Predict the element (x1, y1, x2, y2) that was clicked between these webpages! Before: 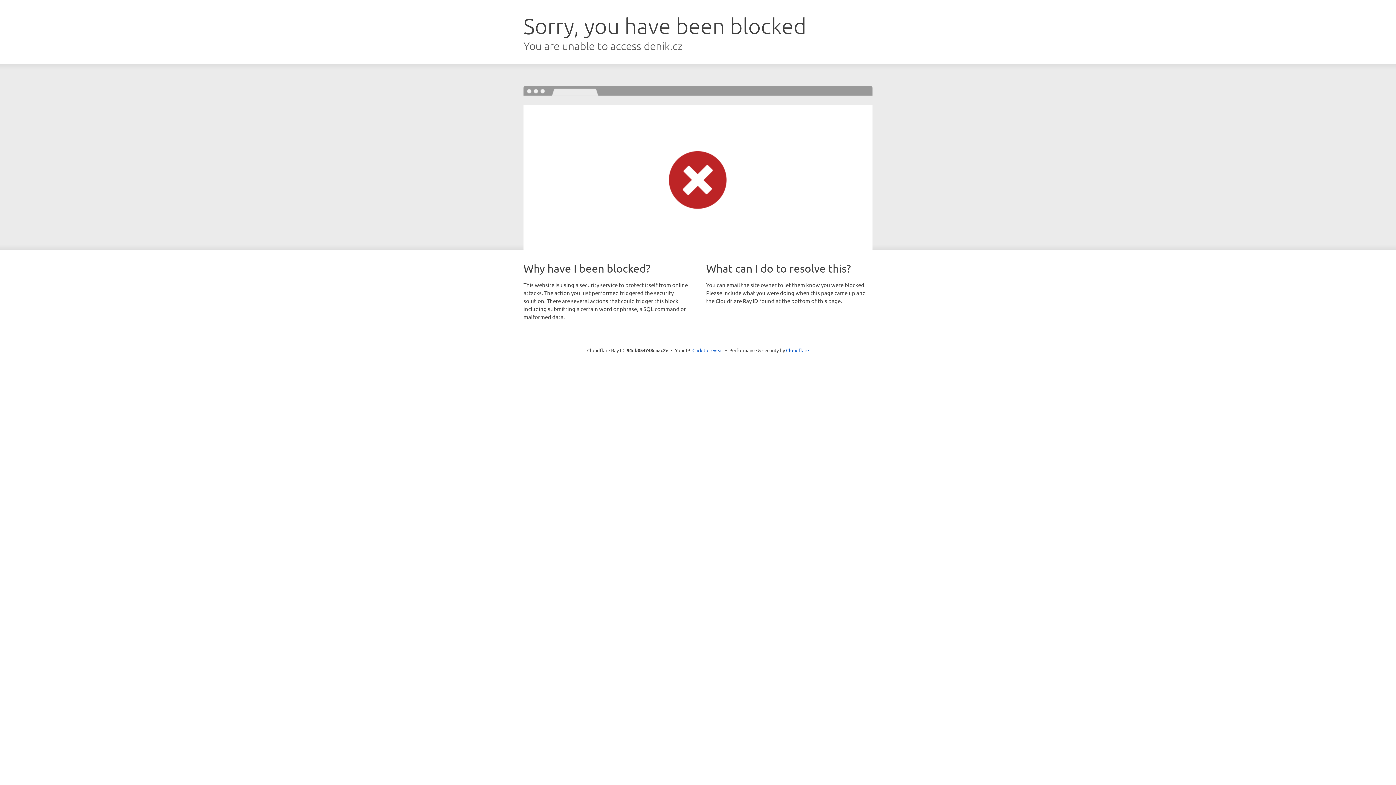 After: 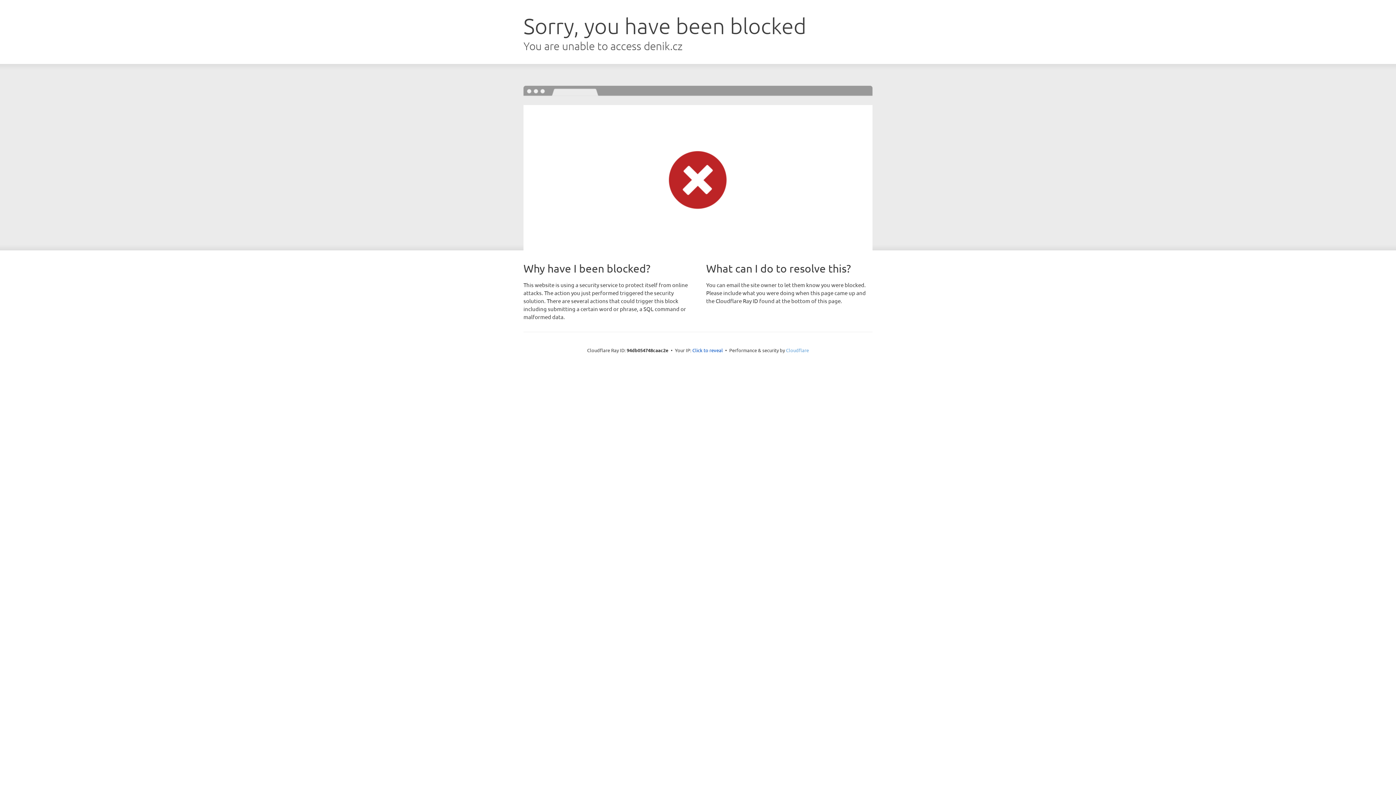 Action: label: Cloudflare bbox: (786, 347, 809, 353)